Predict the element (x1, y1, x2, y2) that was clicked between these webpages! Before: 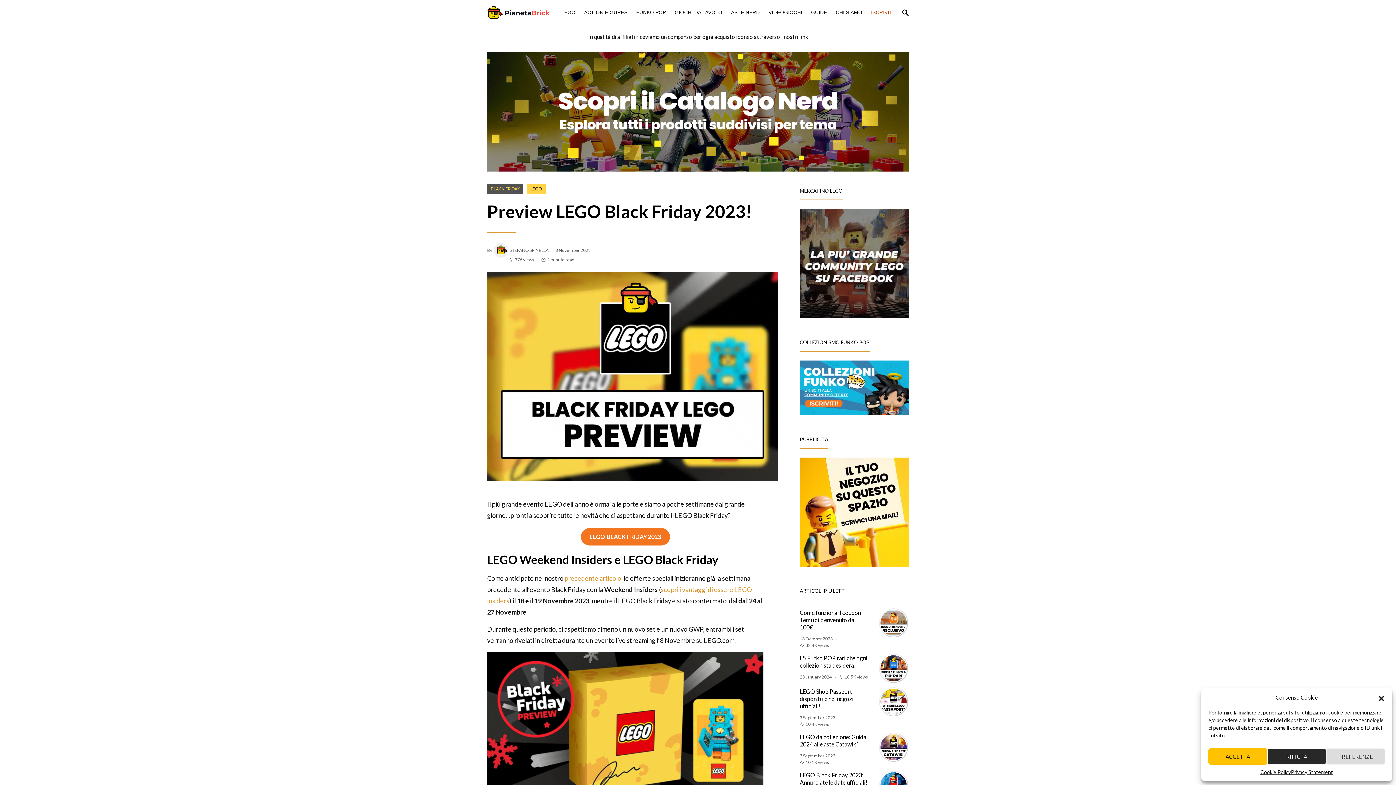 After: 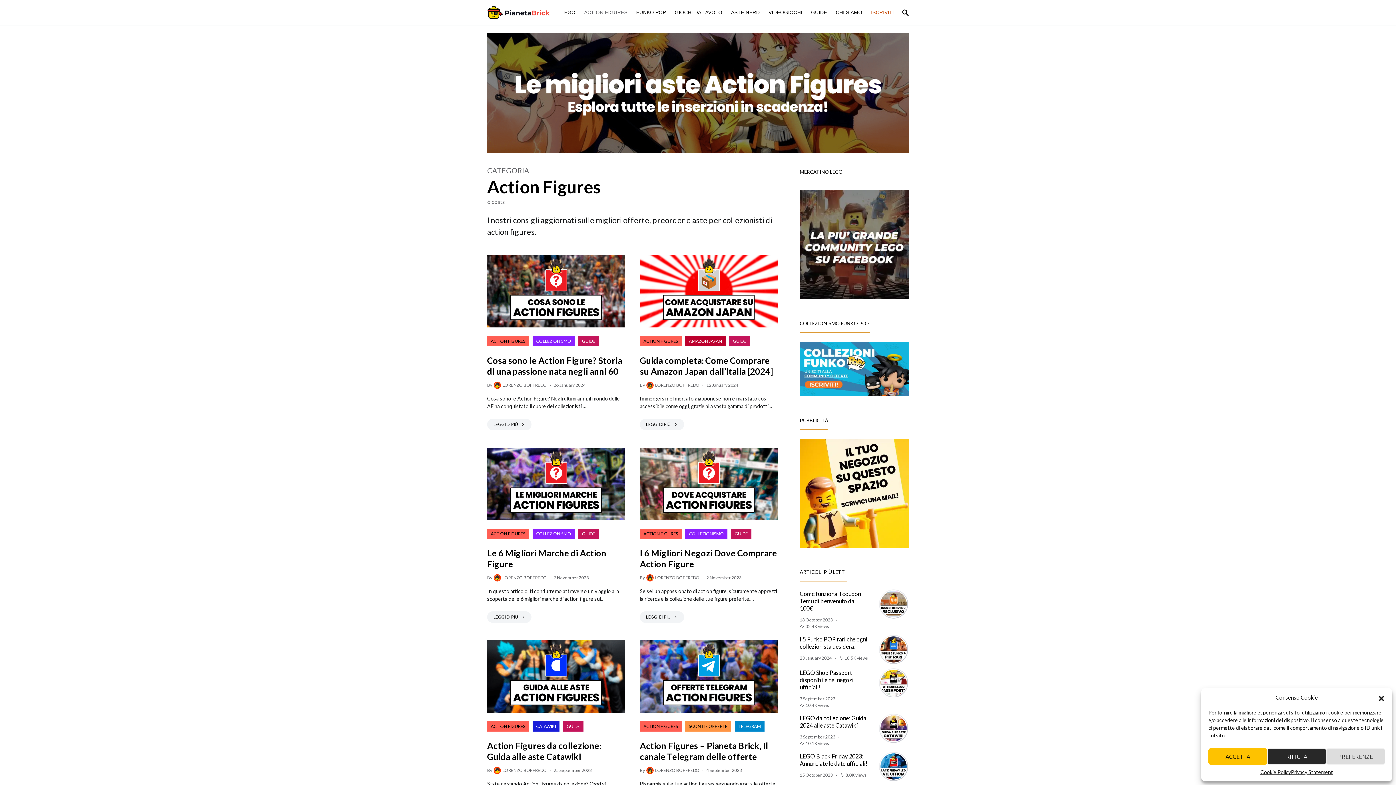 Action: bbox: (580, 0, 632, 25) label: ACTION FIGURES